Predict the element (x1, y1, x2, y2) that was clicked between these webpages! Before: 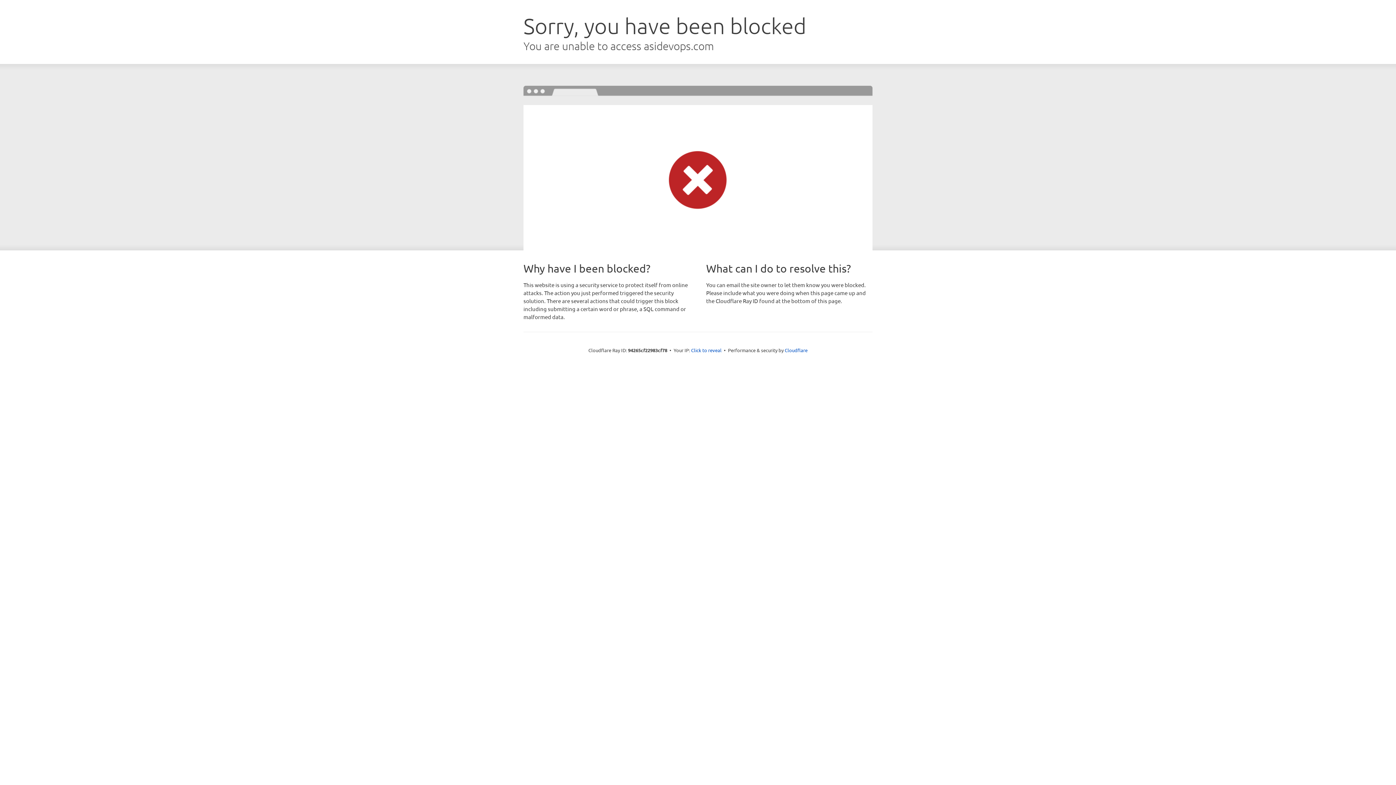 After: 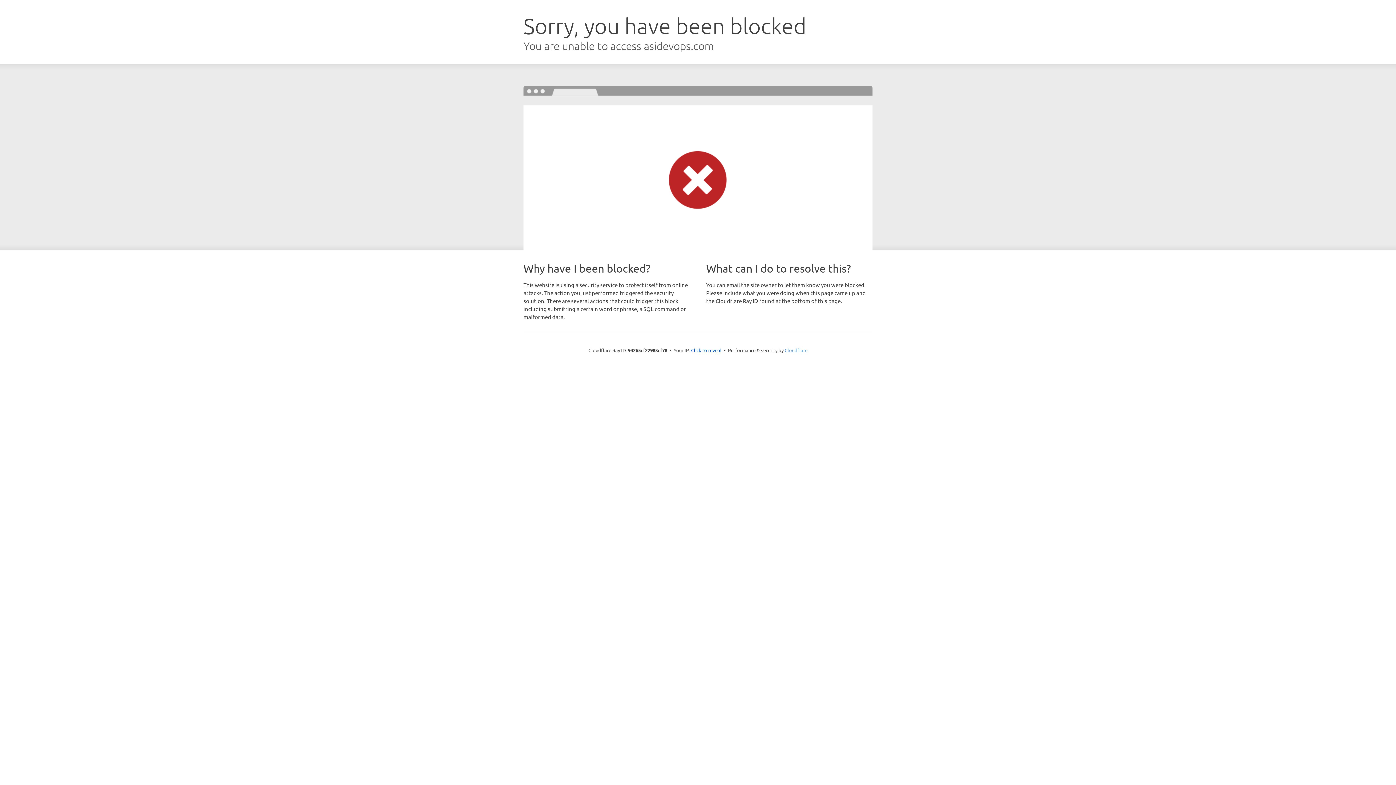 Action: bbox: (784, 347, 807, 353) label: Cloudflare